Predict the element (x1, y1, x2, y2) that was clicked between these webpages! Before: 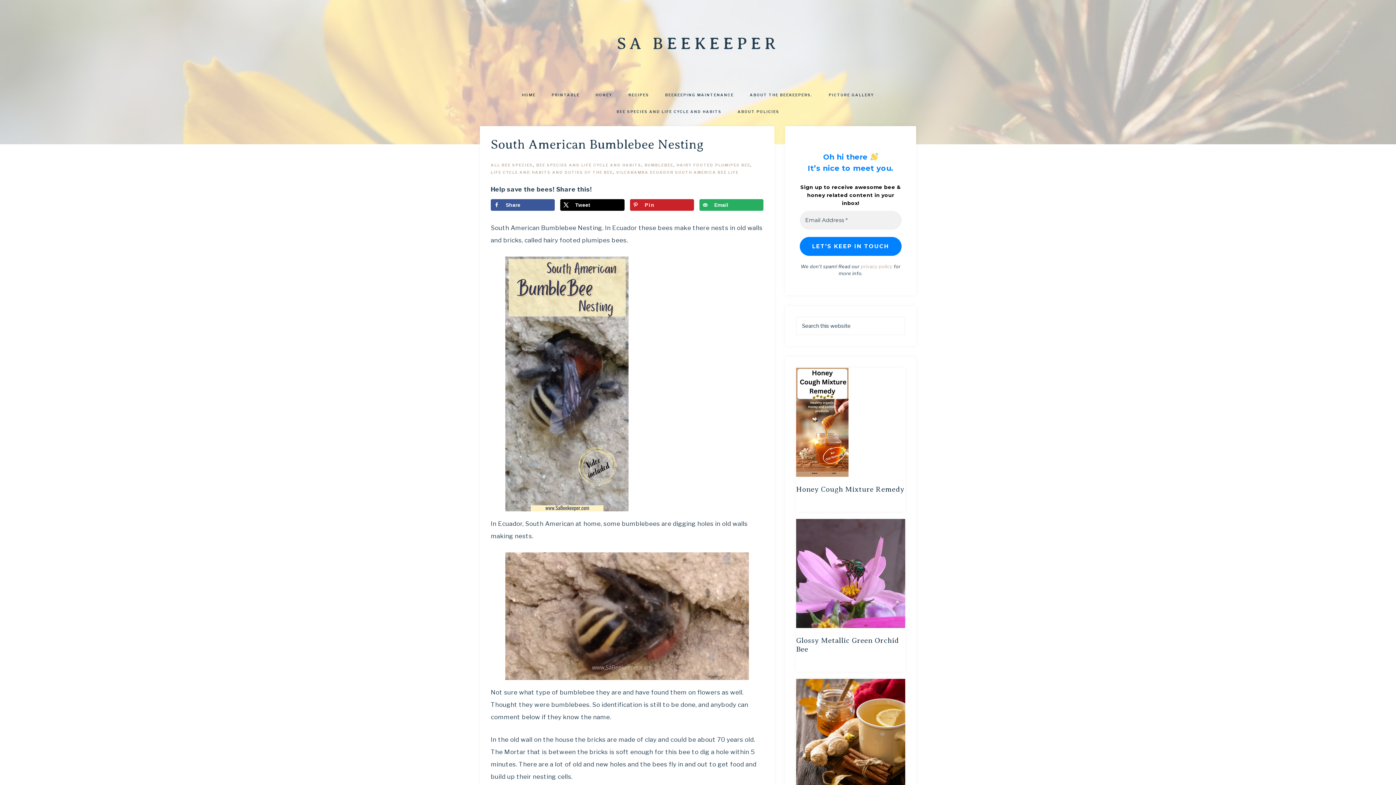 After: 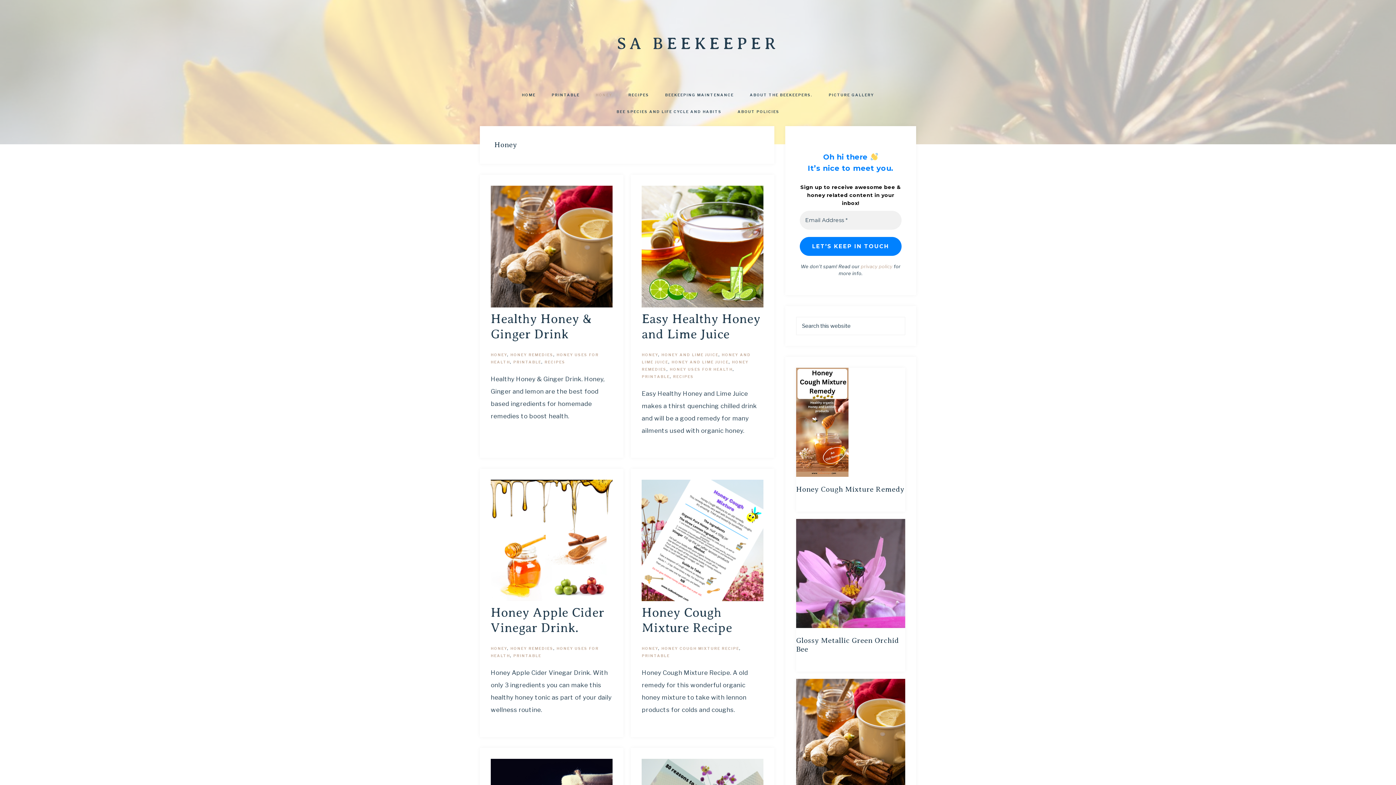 Action: bbox: (588, 87, 619, 104) label: HONEY